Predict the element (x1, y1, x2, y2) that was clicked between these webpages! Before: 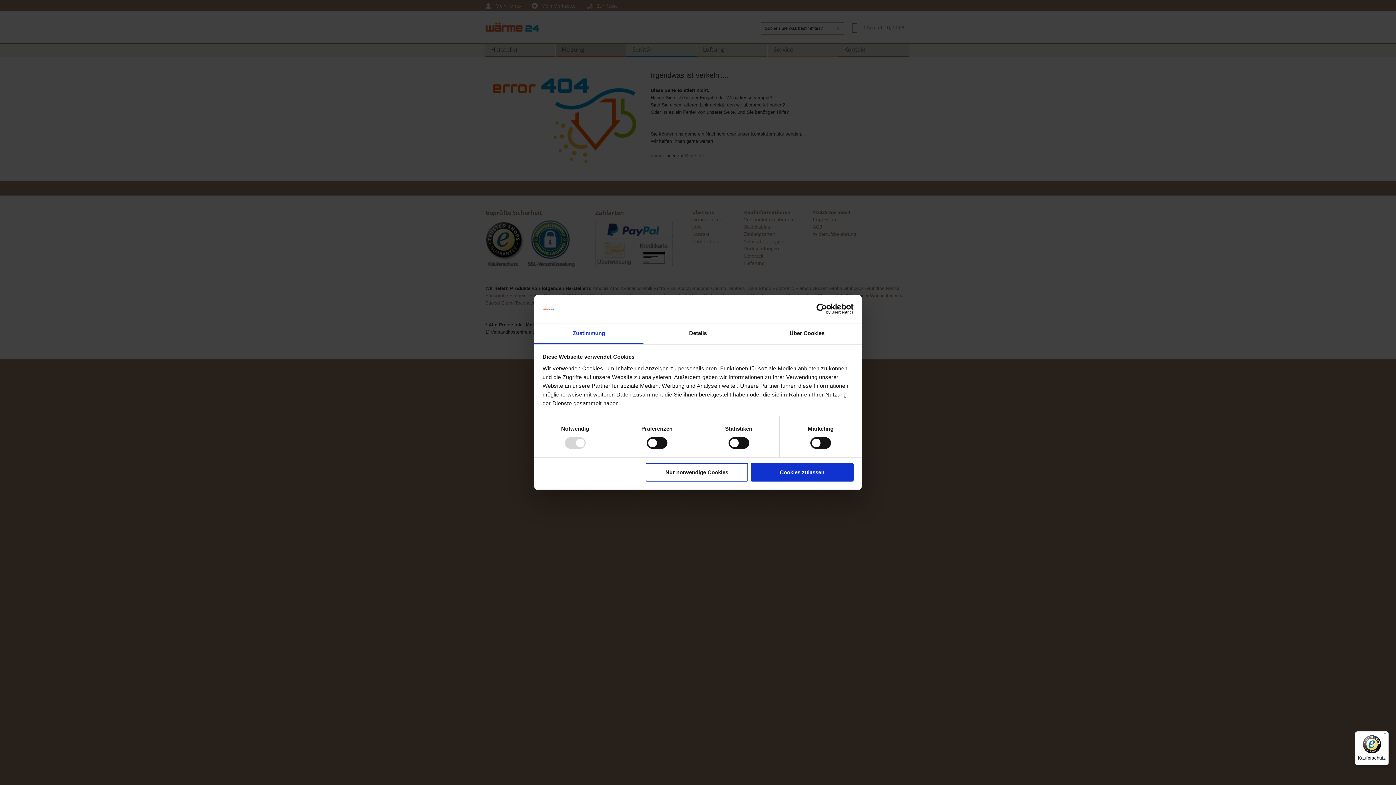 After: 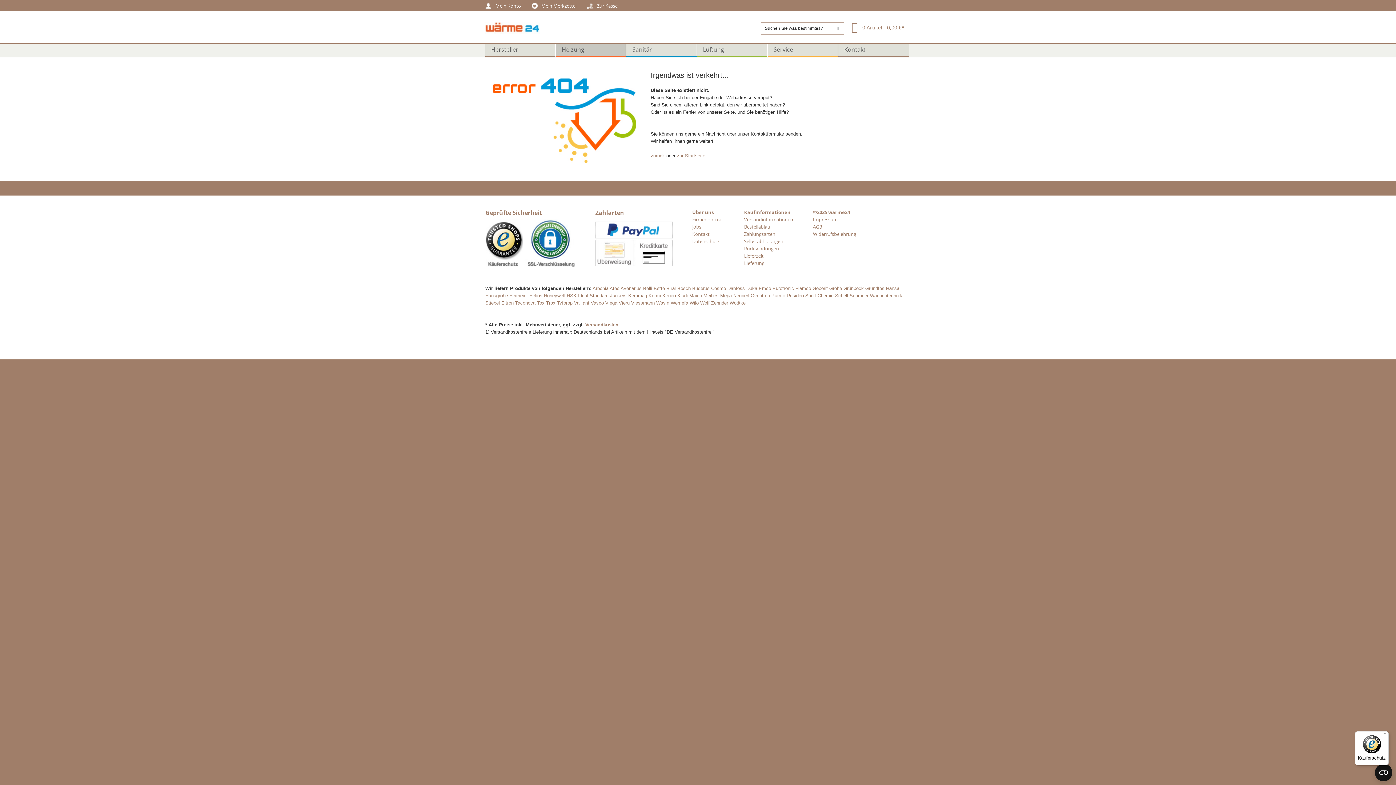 Action: label: Cookies zulassen bbox: (751, 463, 853, 481)